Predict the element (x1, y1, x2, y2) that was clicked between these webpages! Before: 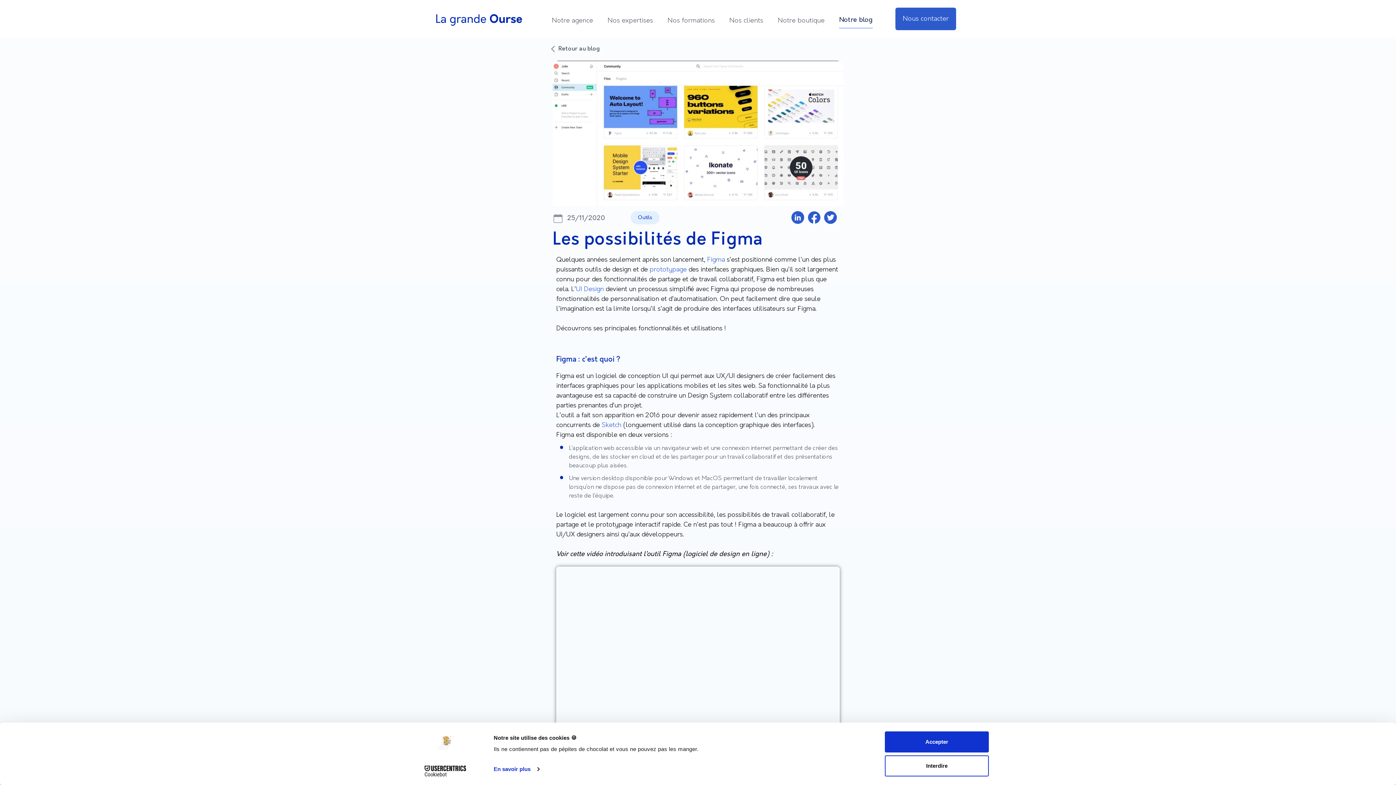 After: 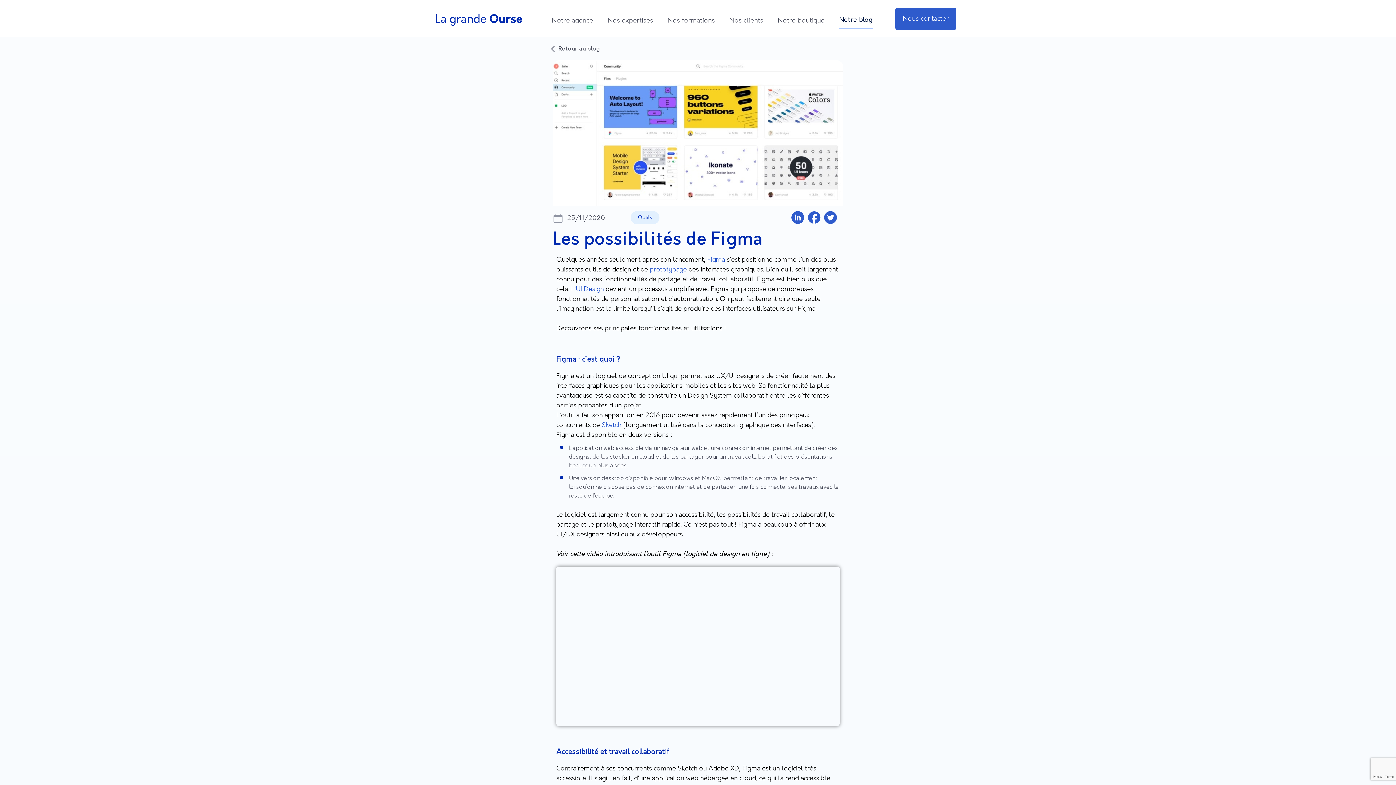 Action: bbox: (885, 731, 989, 752) label: Accepter